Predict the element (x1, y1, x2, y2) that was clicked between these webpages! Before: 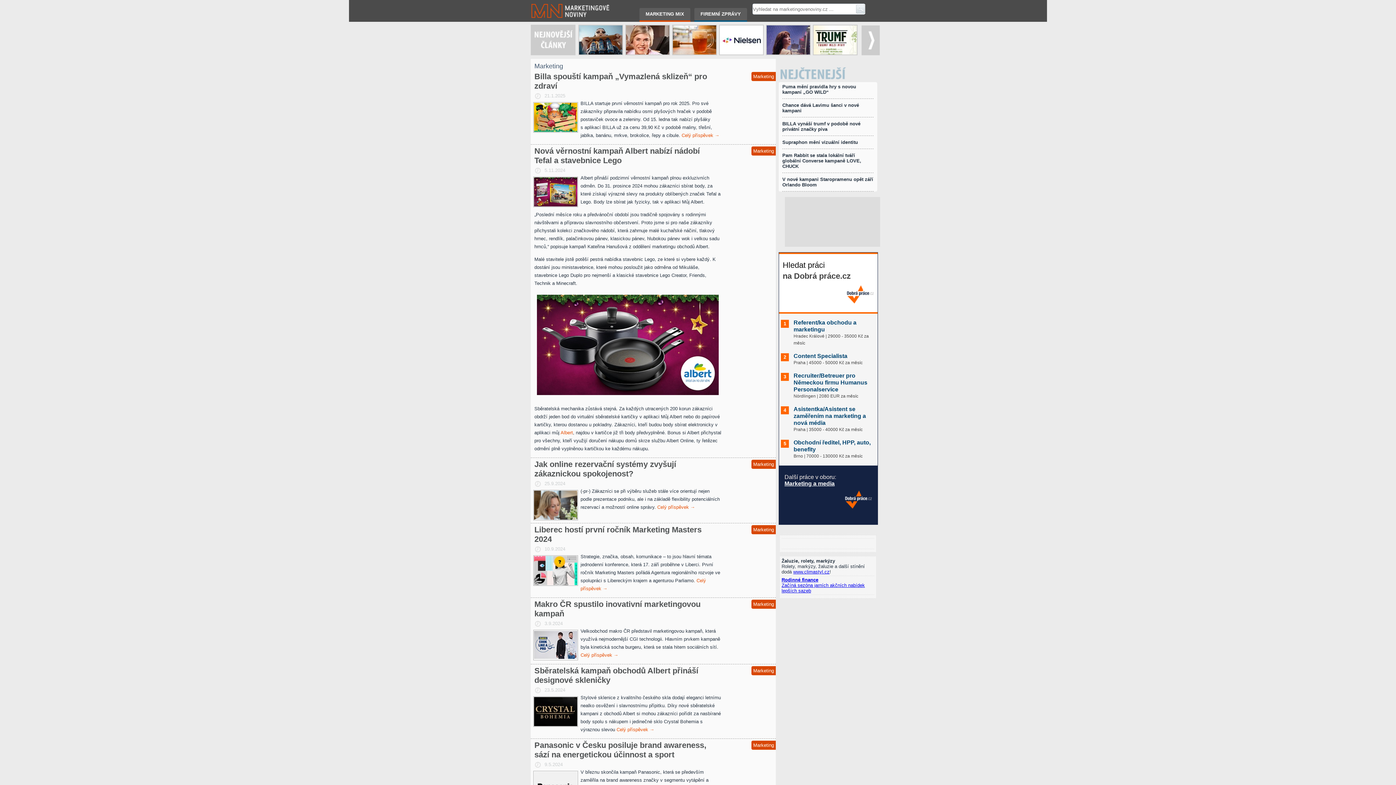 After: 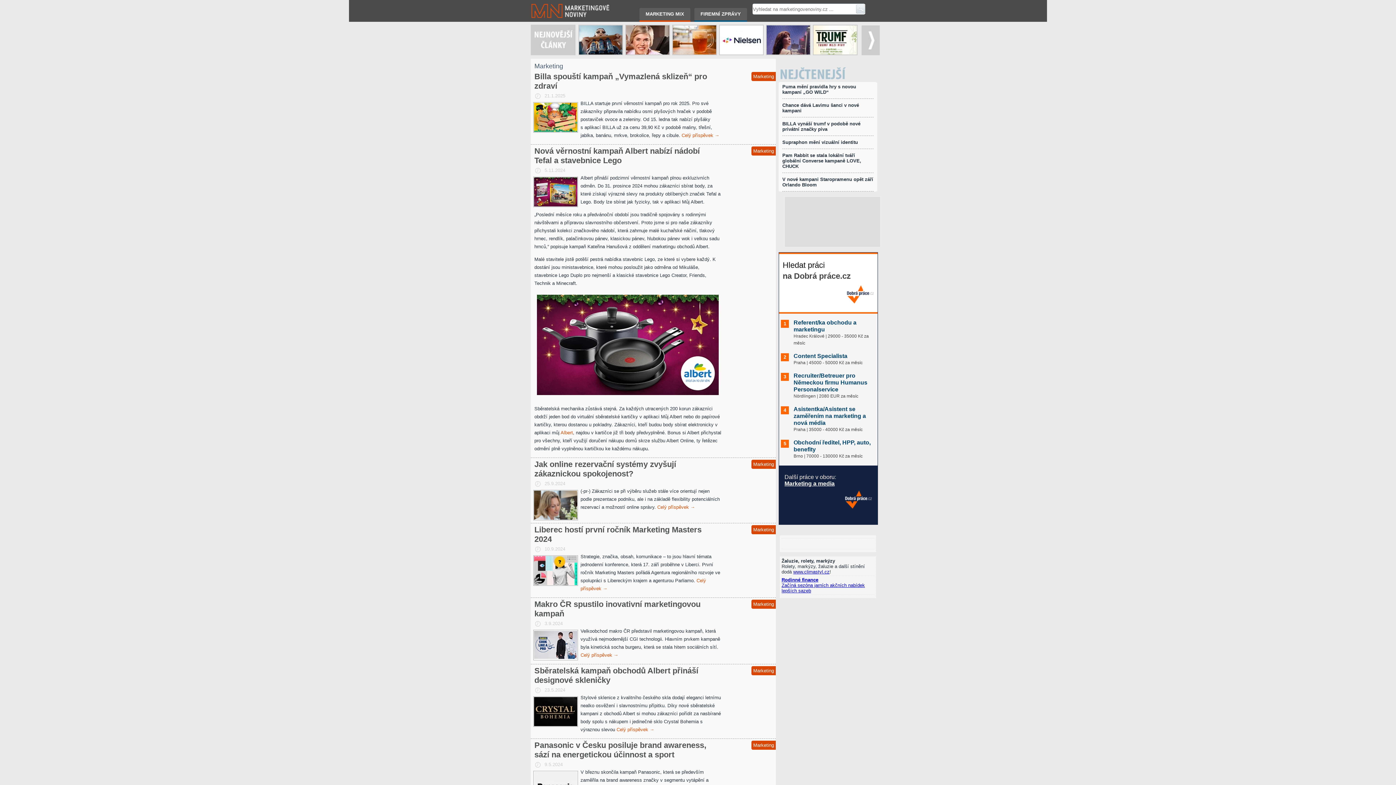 Action: label: Marketing bbox: (753, 668, 774, 673)